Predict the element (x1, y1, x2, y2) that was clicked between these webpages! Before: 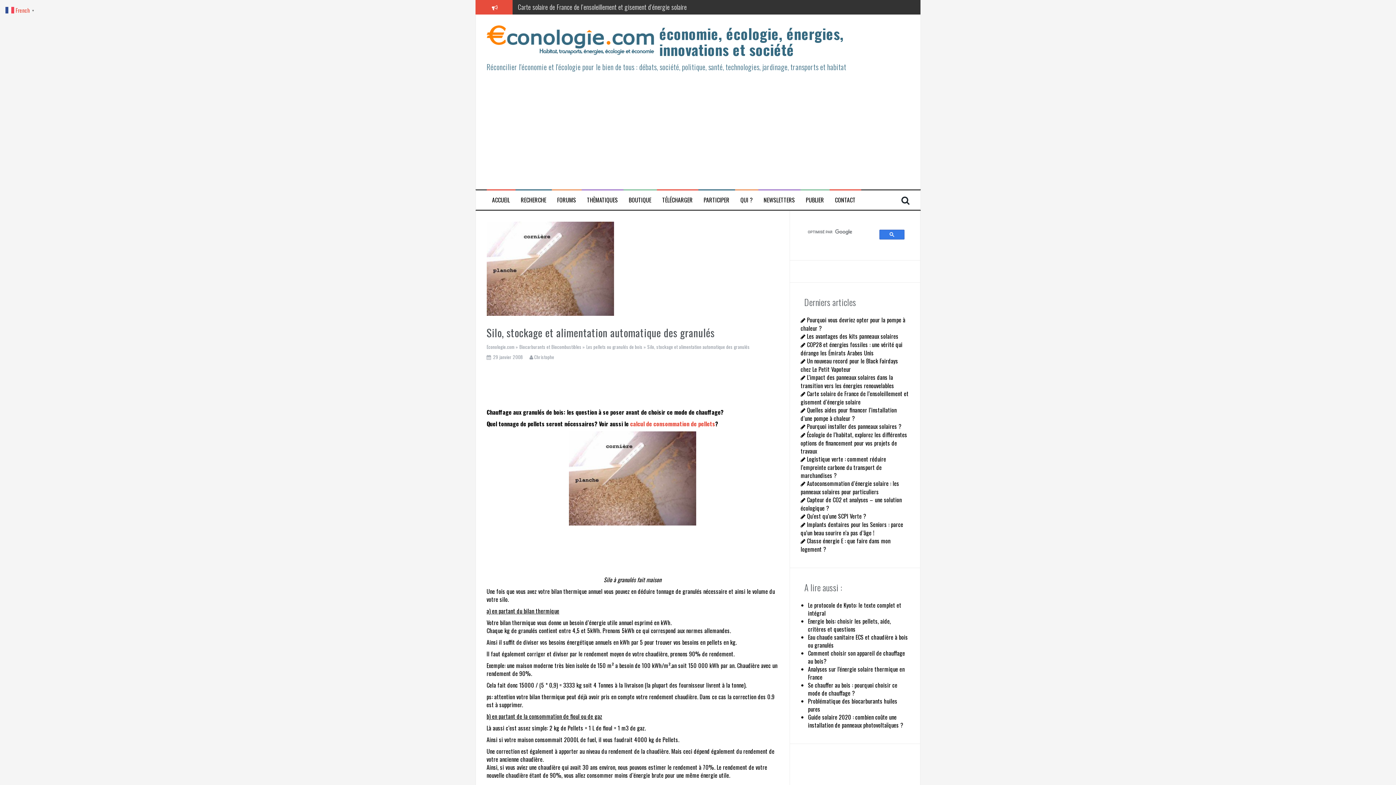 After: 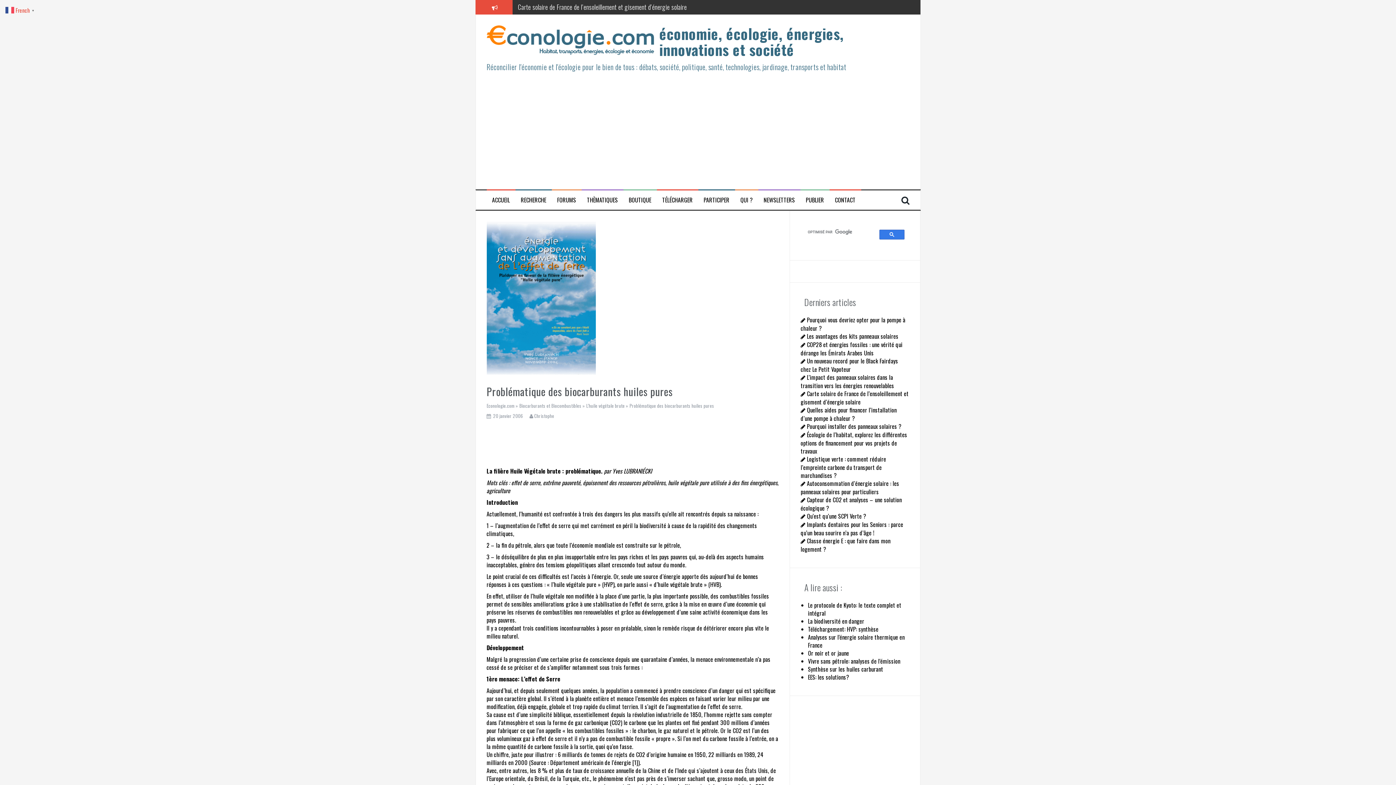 Action: label: Problématique des biocarburants huiles pures bbox: (808, 697, 897, 713)